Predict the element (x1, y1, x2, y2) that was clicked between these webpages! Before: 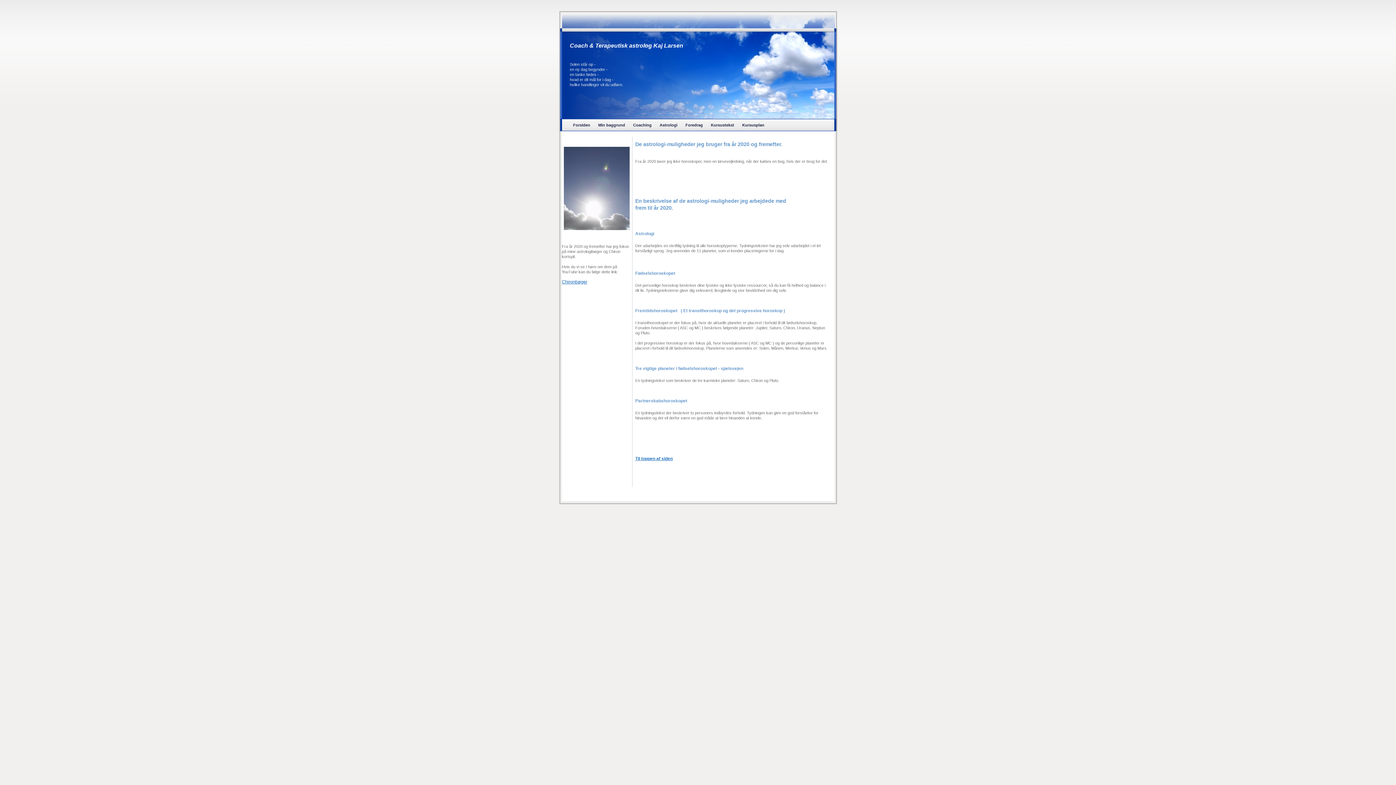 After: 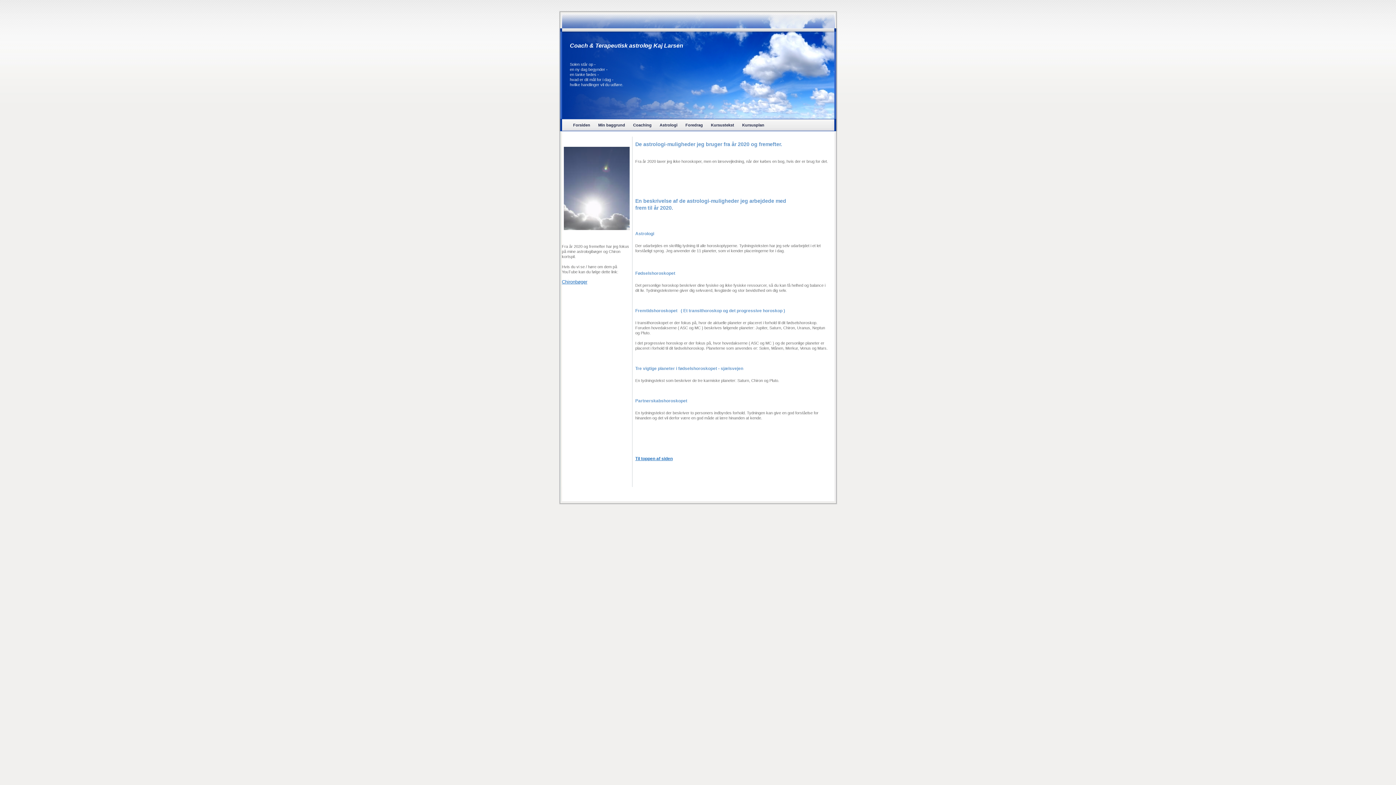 Action: label: Til toppen af siden bbox: (635, 456, 672, 461)